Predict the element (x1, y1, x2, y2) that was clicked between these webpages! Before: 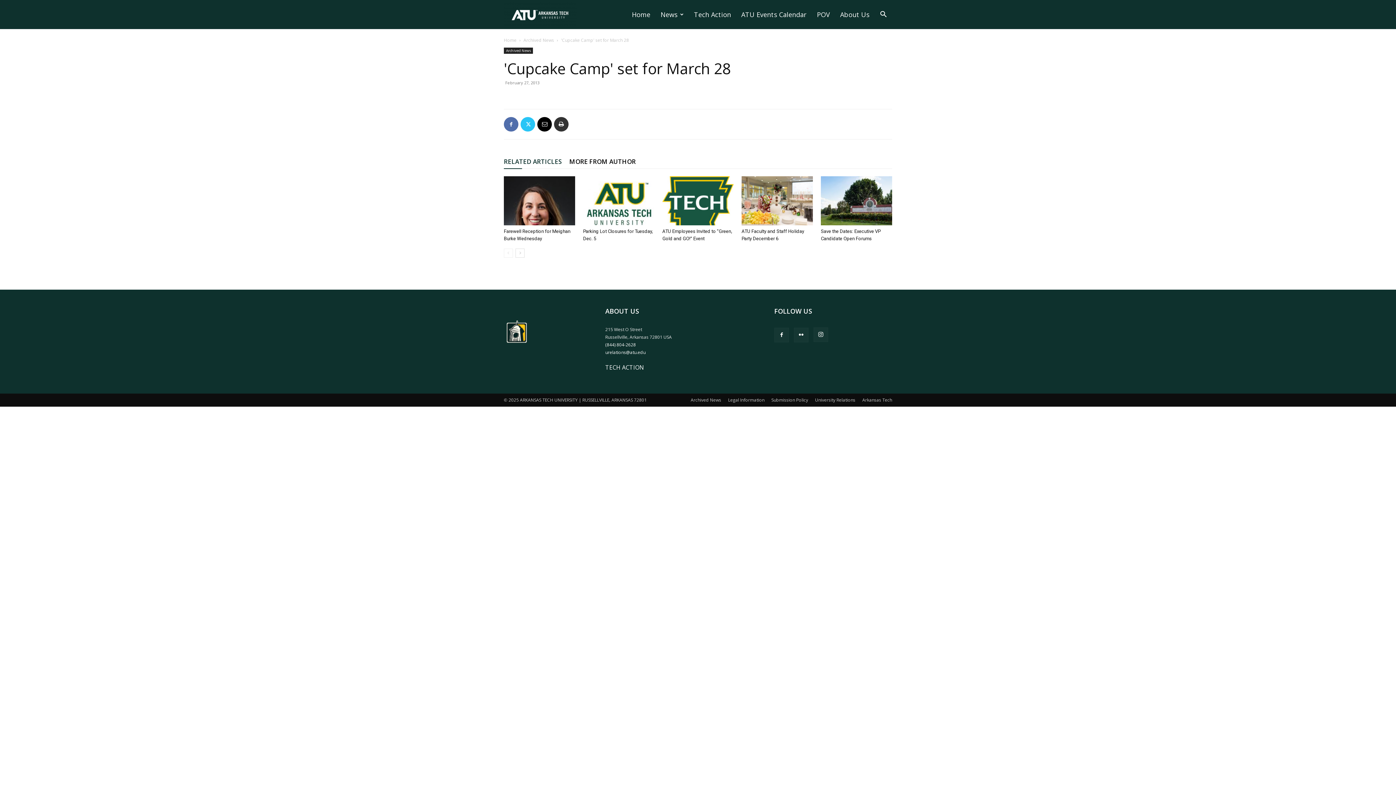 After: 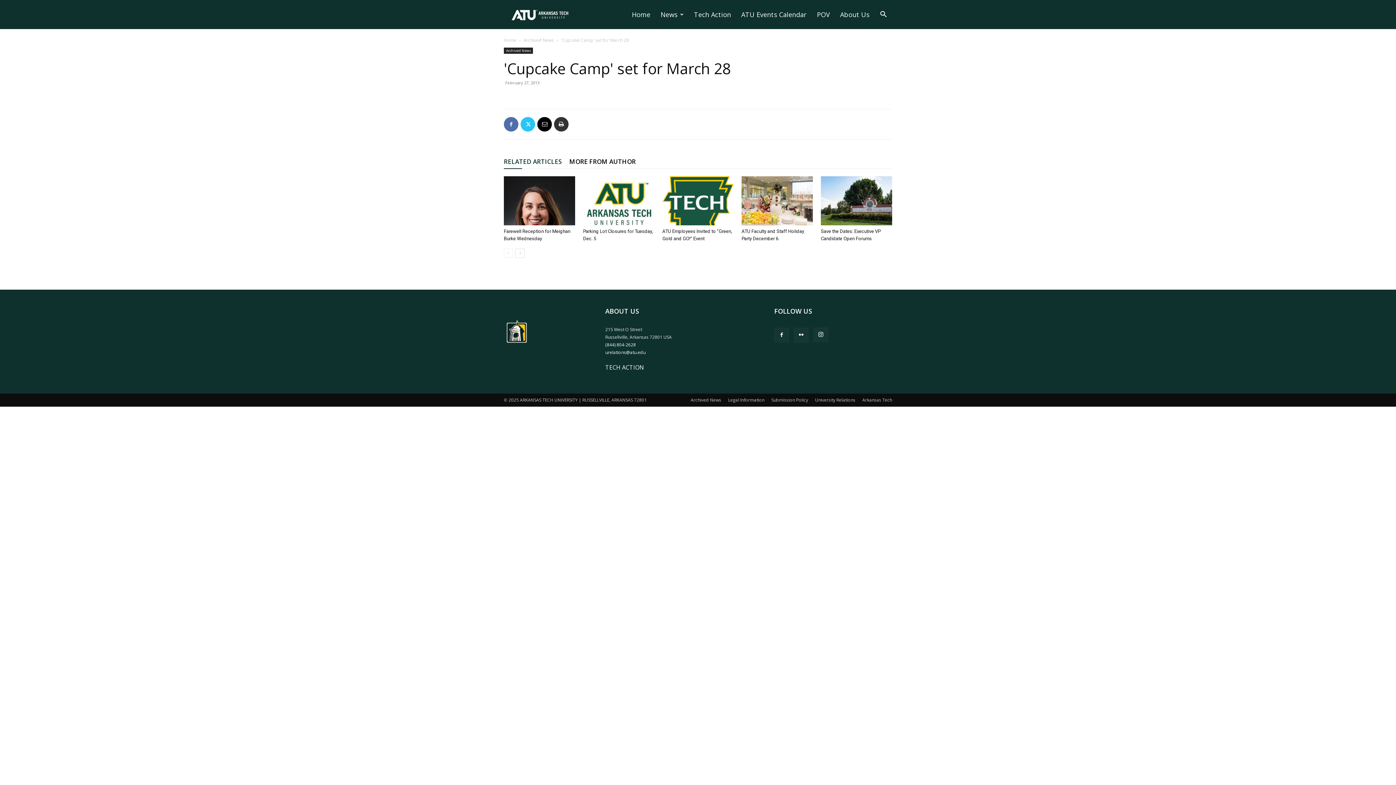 Action: bbox: (605, 349, 645, 355) label: urelations@atu.edu